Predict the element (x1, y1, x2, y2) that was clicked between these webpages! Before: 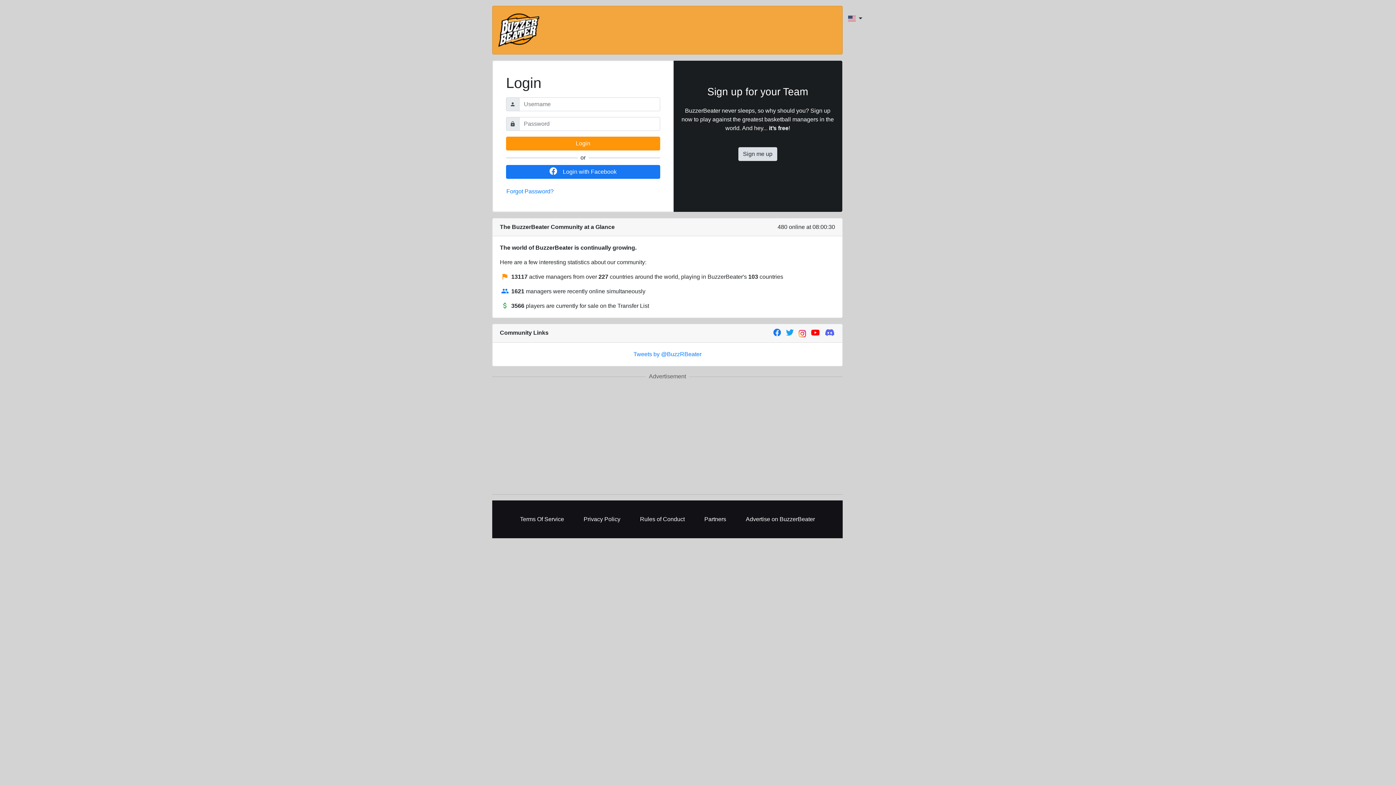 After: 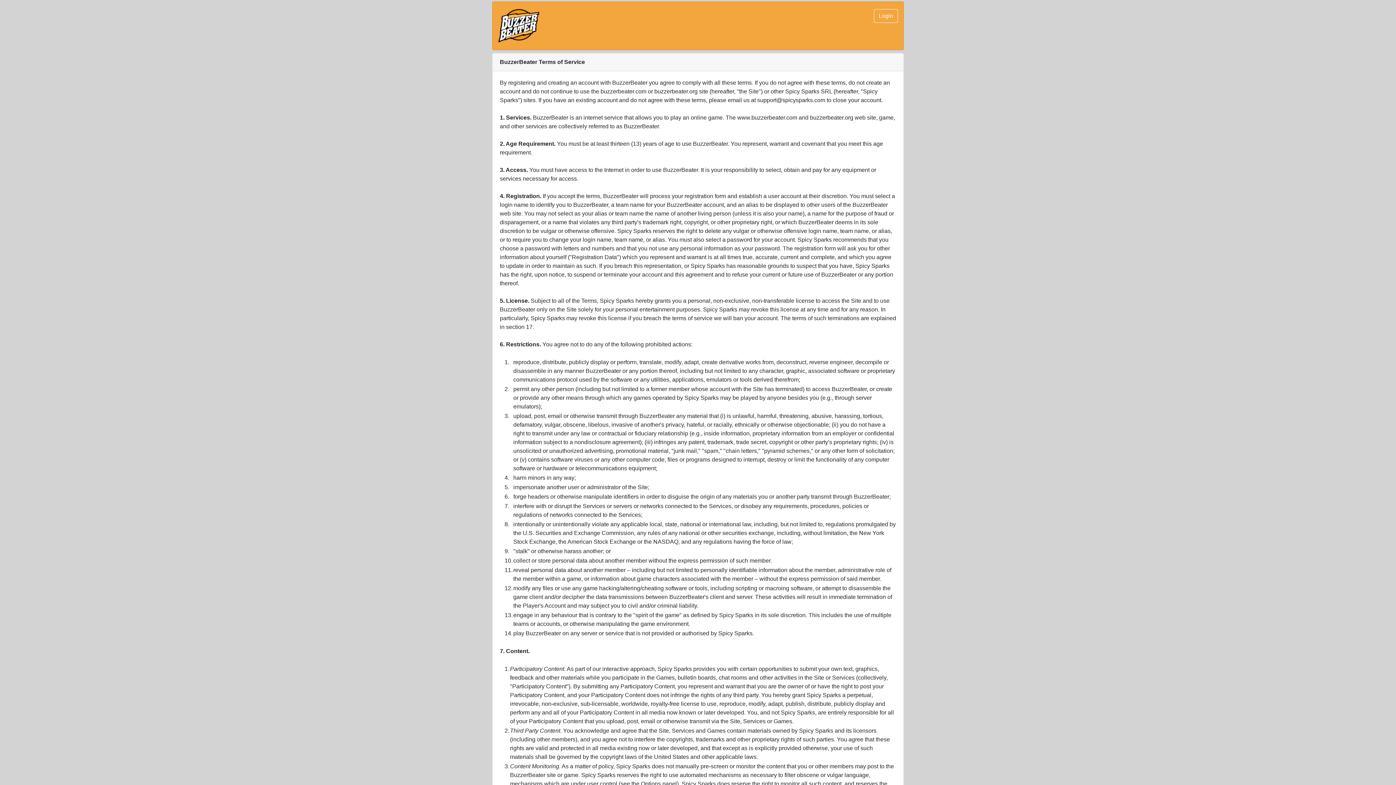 Action: label: Terms Of Service bbox: (516, 511, 567, 527)